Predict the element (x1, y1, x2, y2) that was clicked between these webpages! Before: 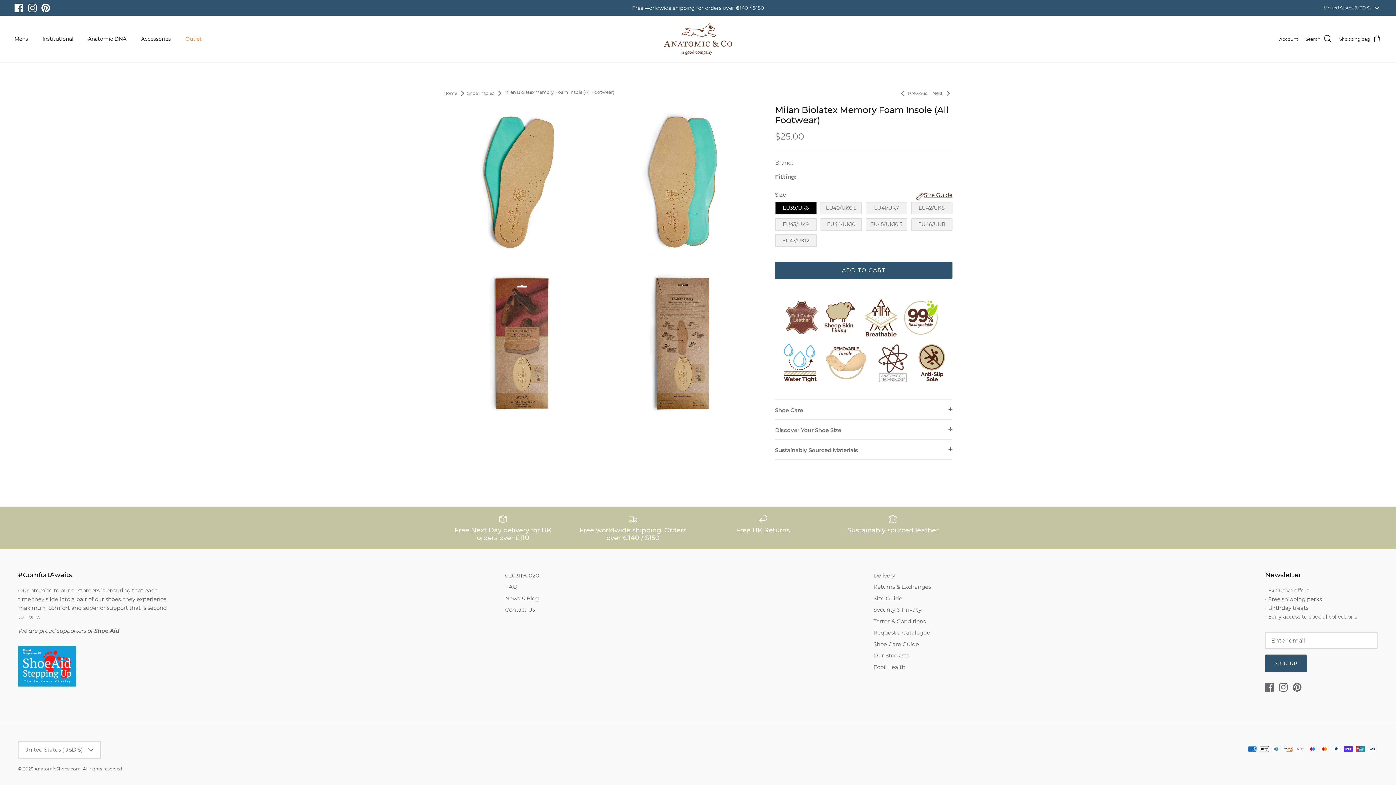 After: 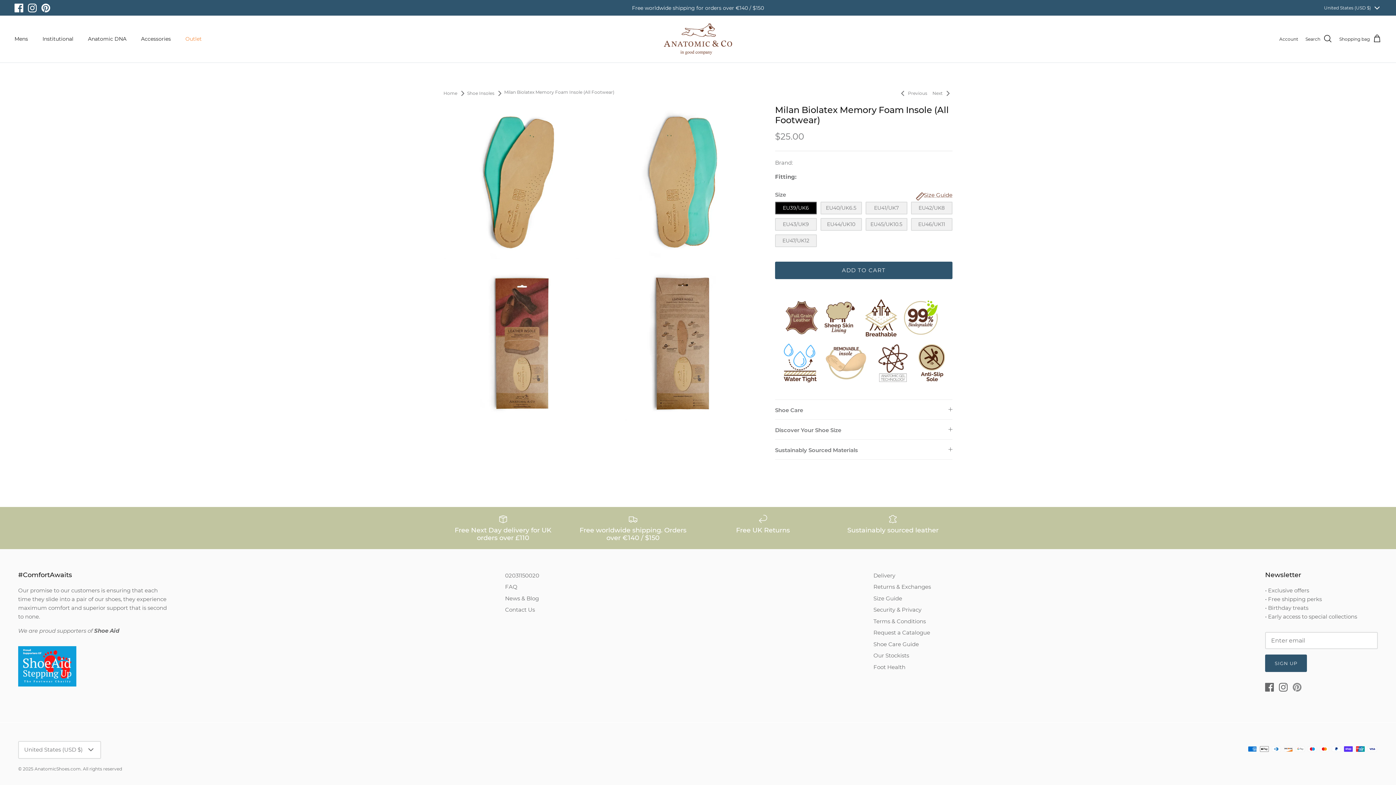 Action: bbox: (1293, 683, 1301, 691) label: Pinterest